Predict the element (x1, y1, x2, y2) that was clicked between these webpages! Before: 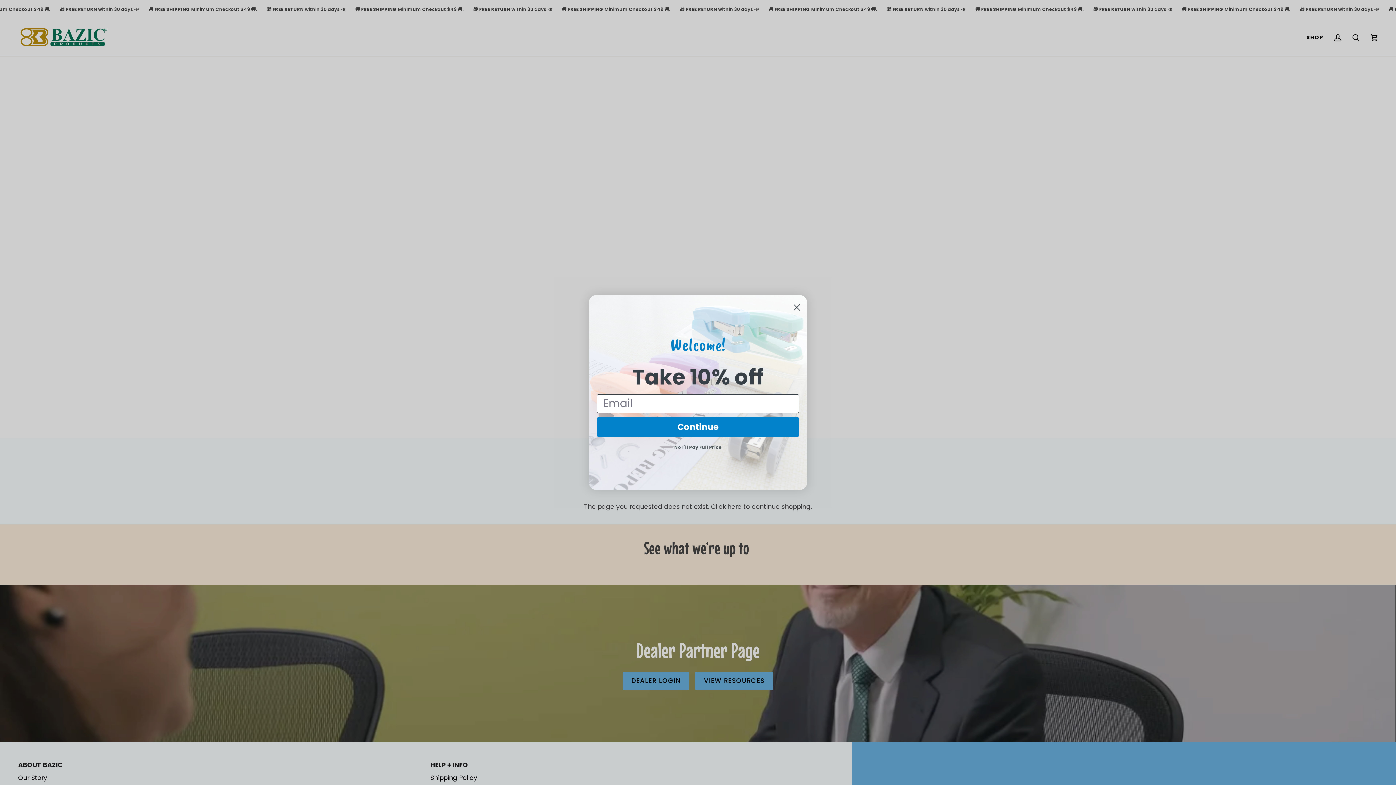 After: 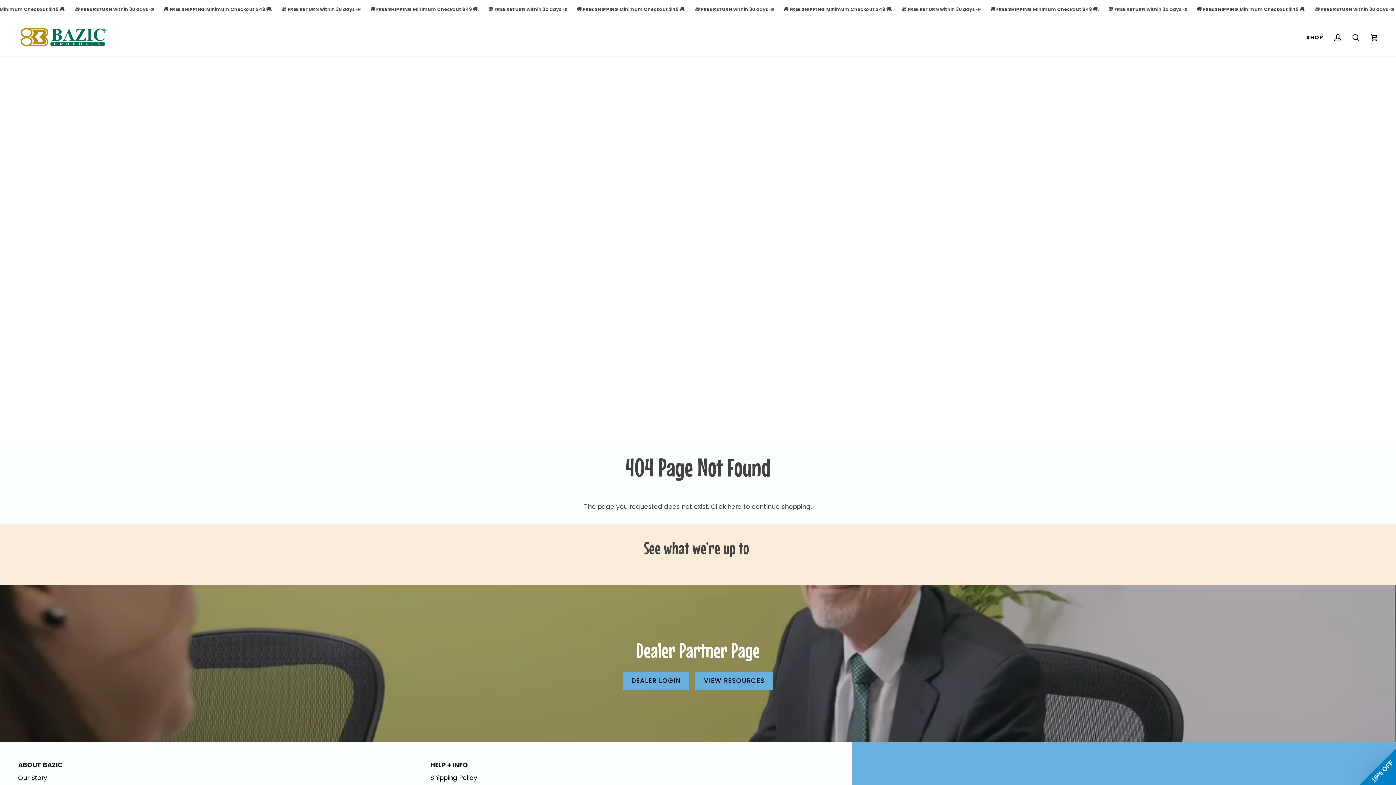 Action: bbox: (790, 321, 804, 335) label: Close dialog